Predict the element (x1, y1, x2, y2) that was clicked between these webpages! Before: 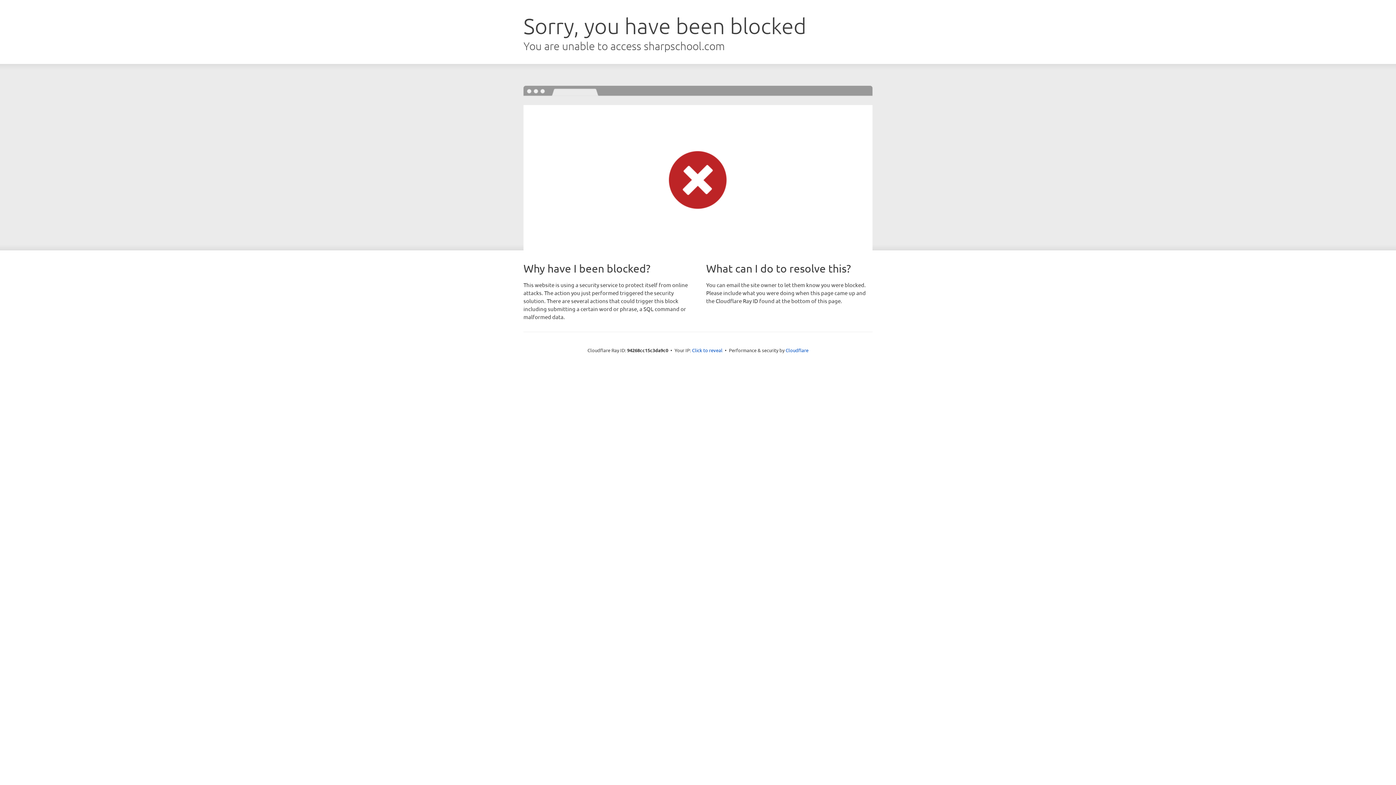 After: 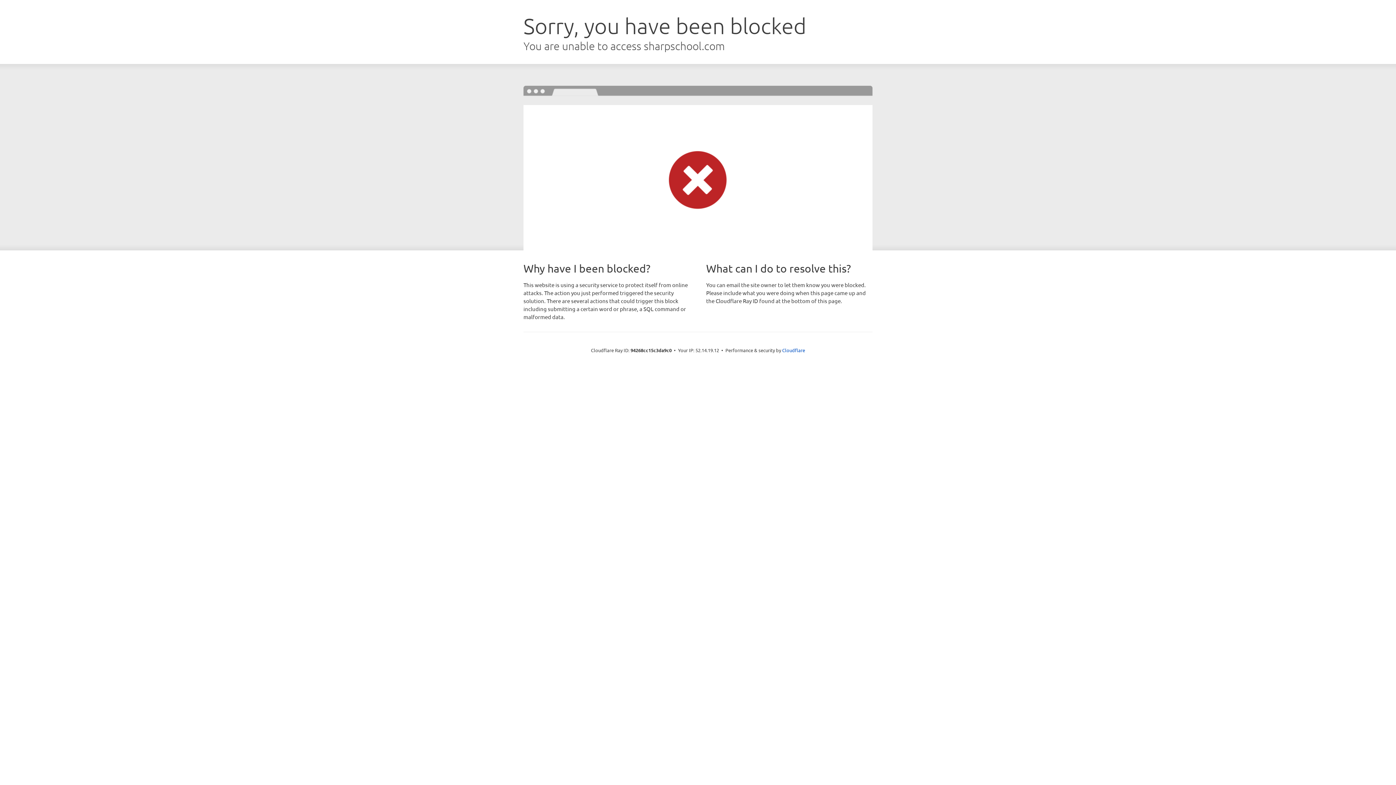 Action: label: Click to reveal bbox: (692, 346, 722, 353)